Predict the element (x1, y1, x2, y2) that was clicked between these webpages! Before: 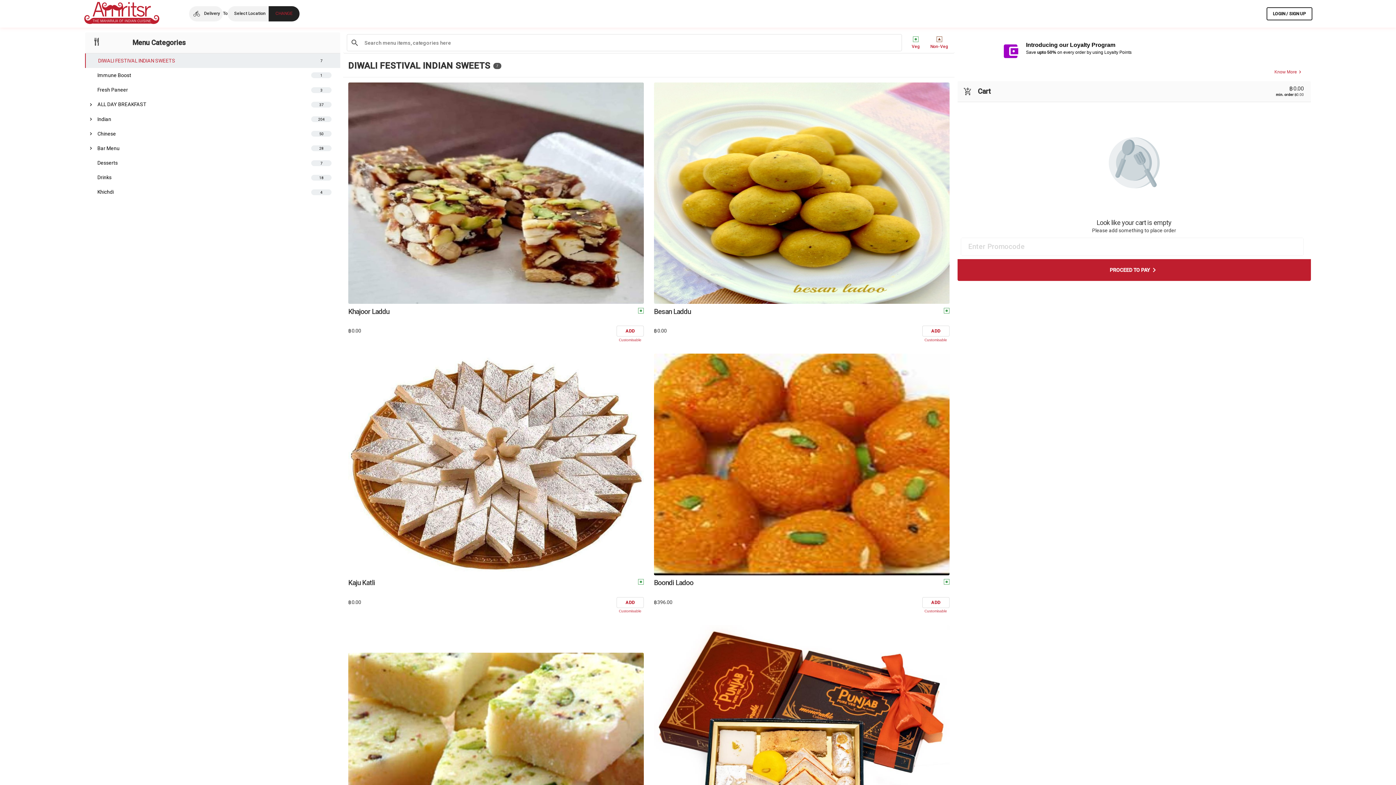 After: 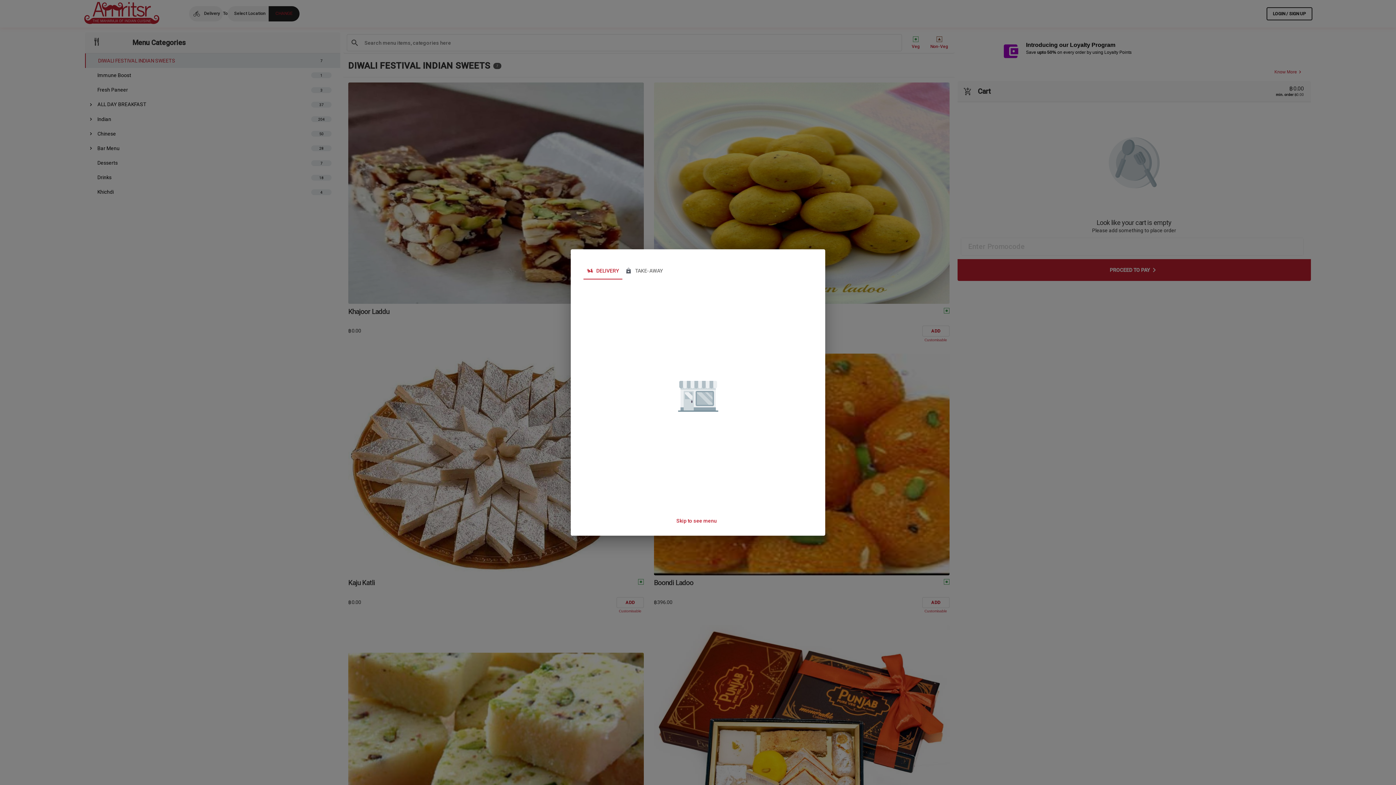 Action: bbox: (188, 6, 222, 21) label: Delivery